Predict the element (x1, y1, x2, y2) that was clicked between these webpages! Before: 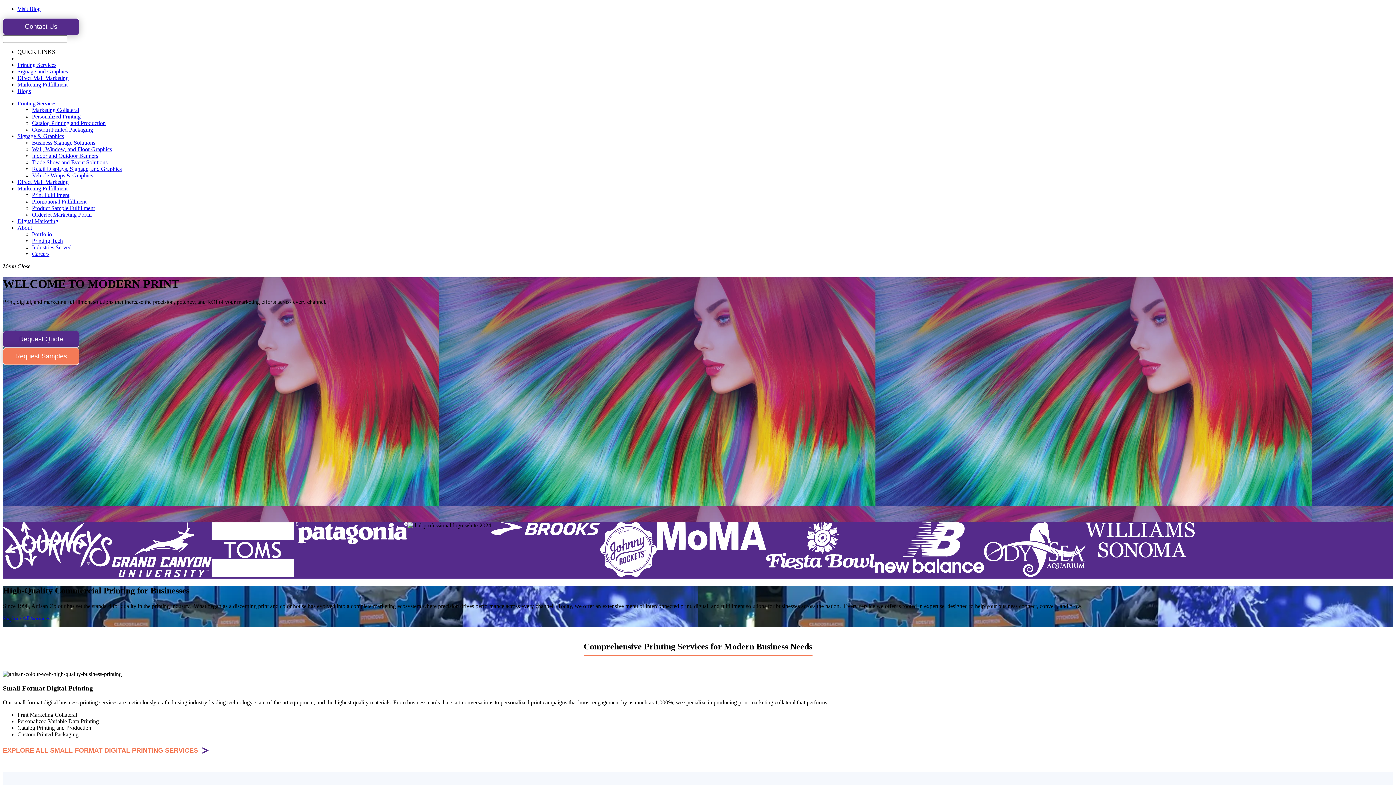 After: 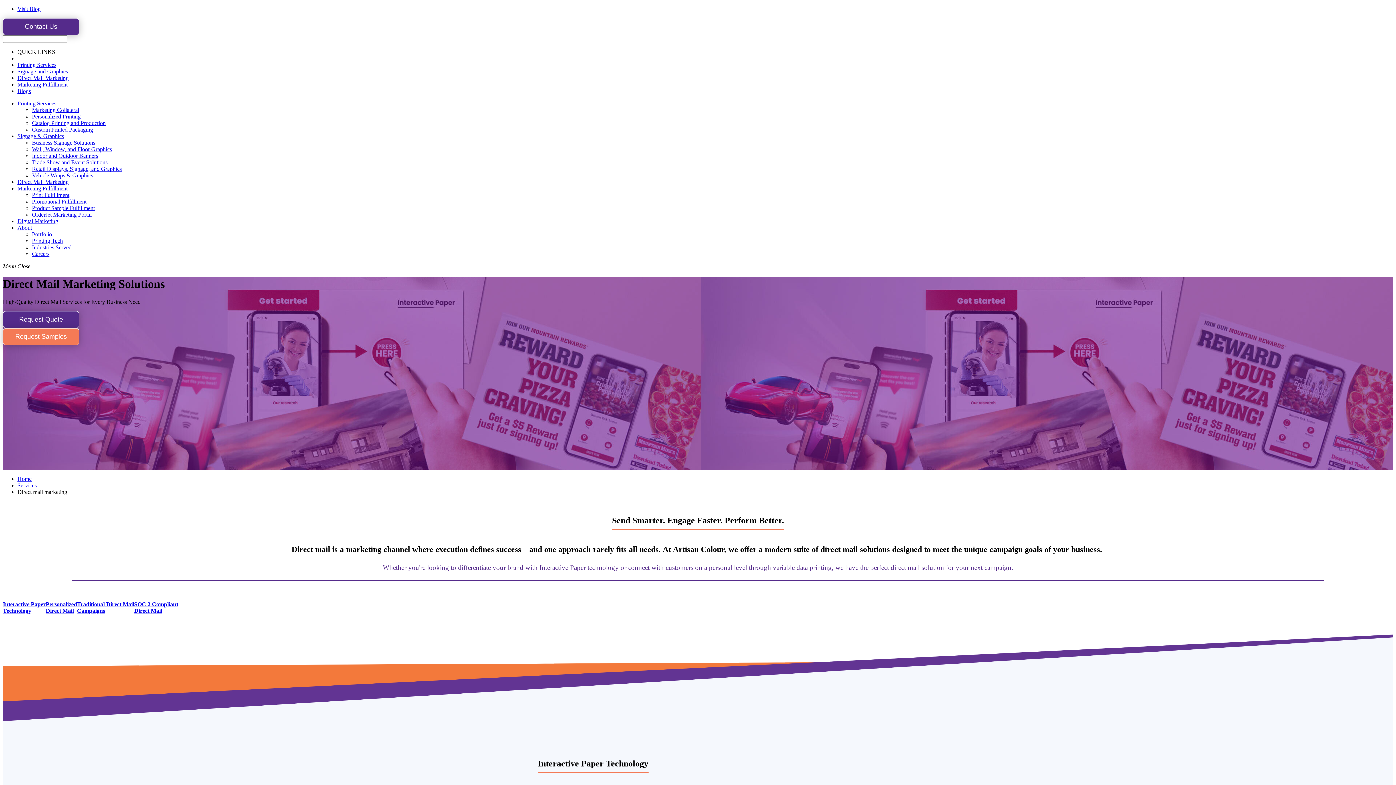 Action: label: Direct Mail Marketing bbox: (17, 178, 68, 185)